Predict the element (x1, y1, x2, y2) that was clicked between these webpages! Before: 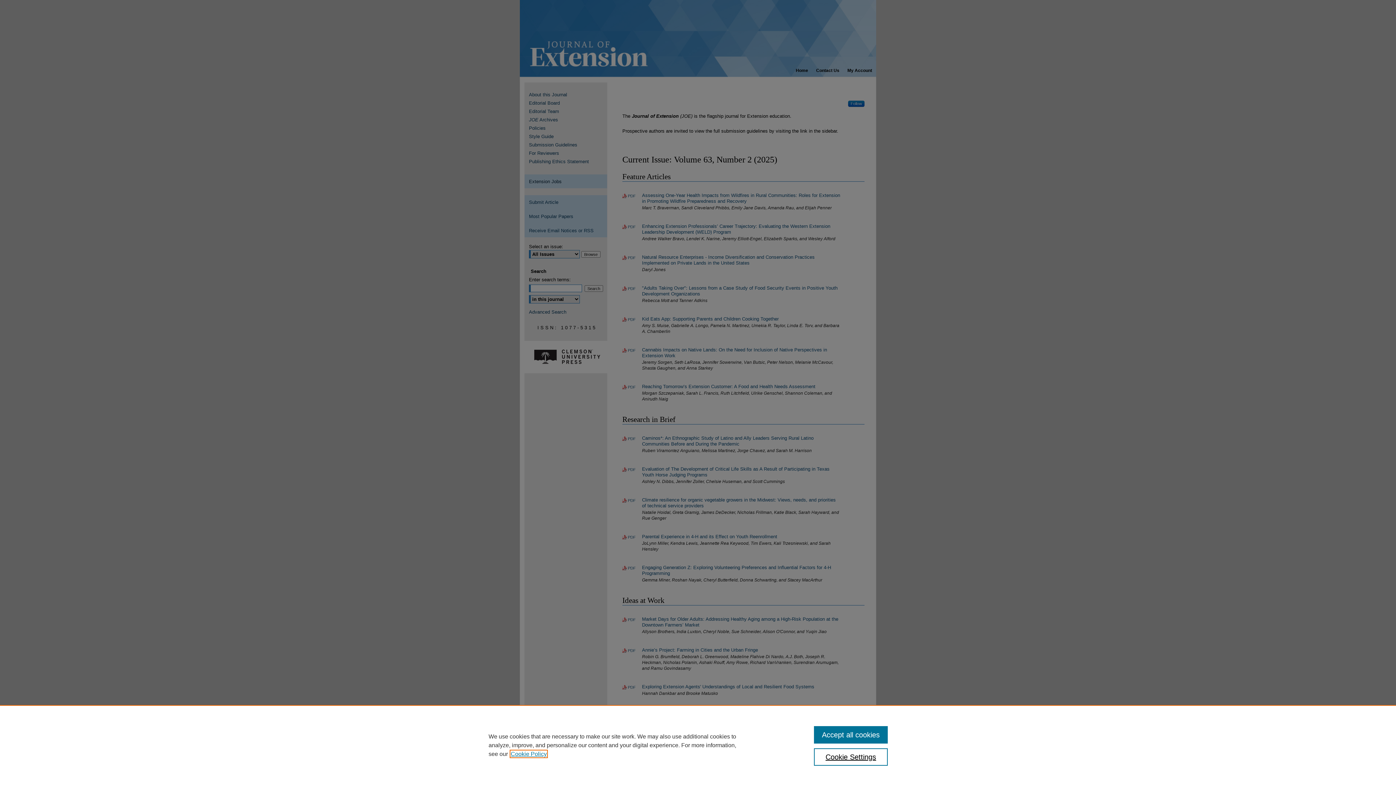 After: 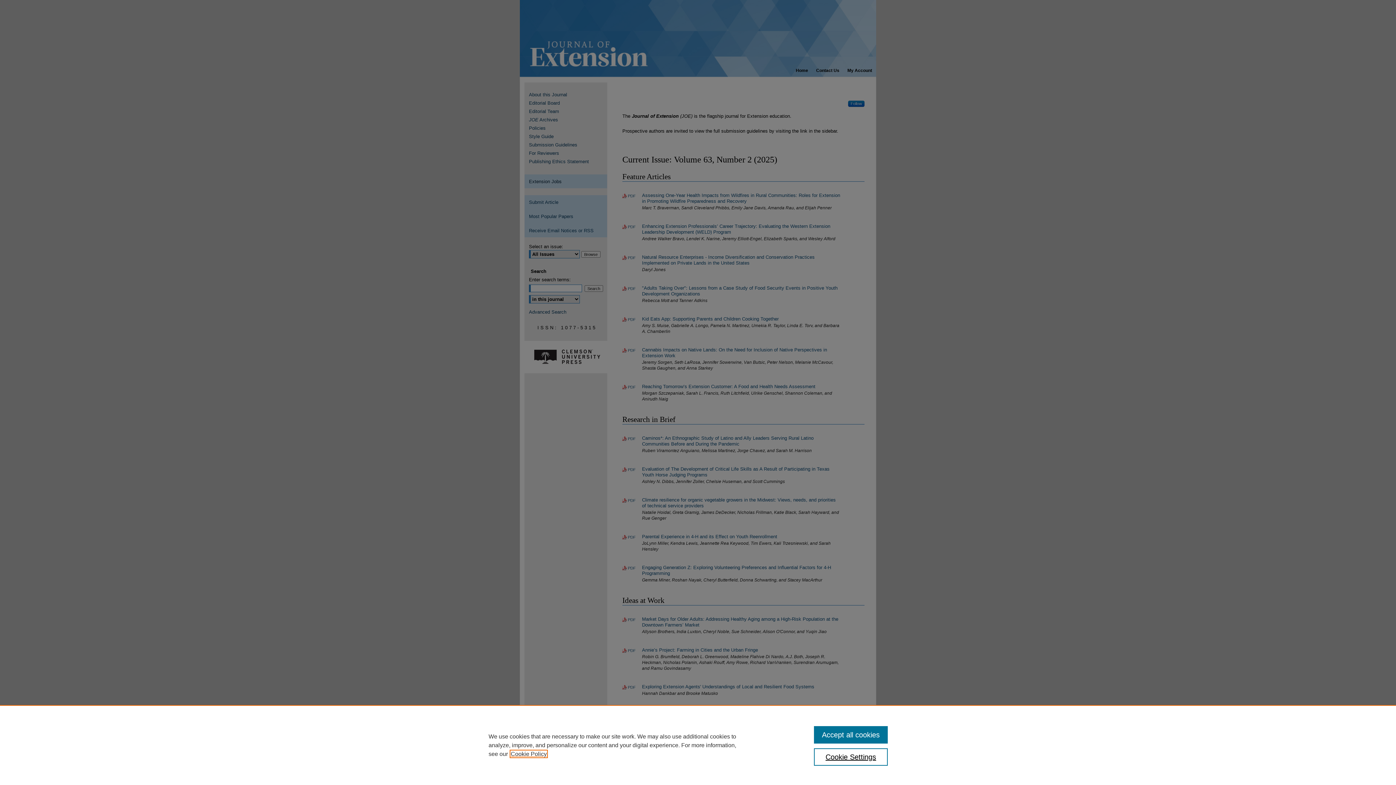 Action: bbox: (510, 751, 546, 757) label: , opens in a new tab